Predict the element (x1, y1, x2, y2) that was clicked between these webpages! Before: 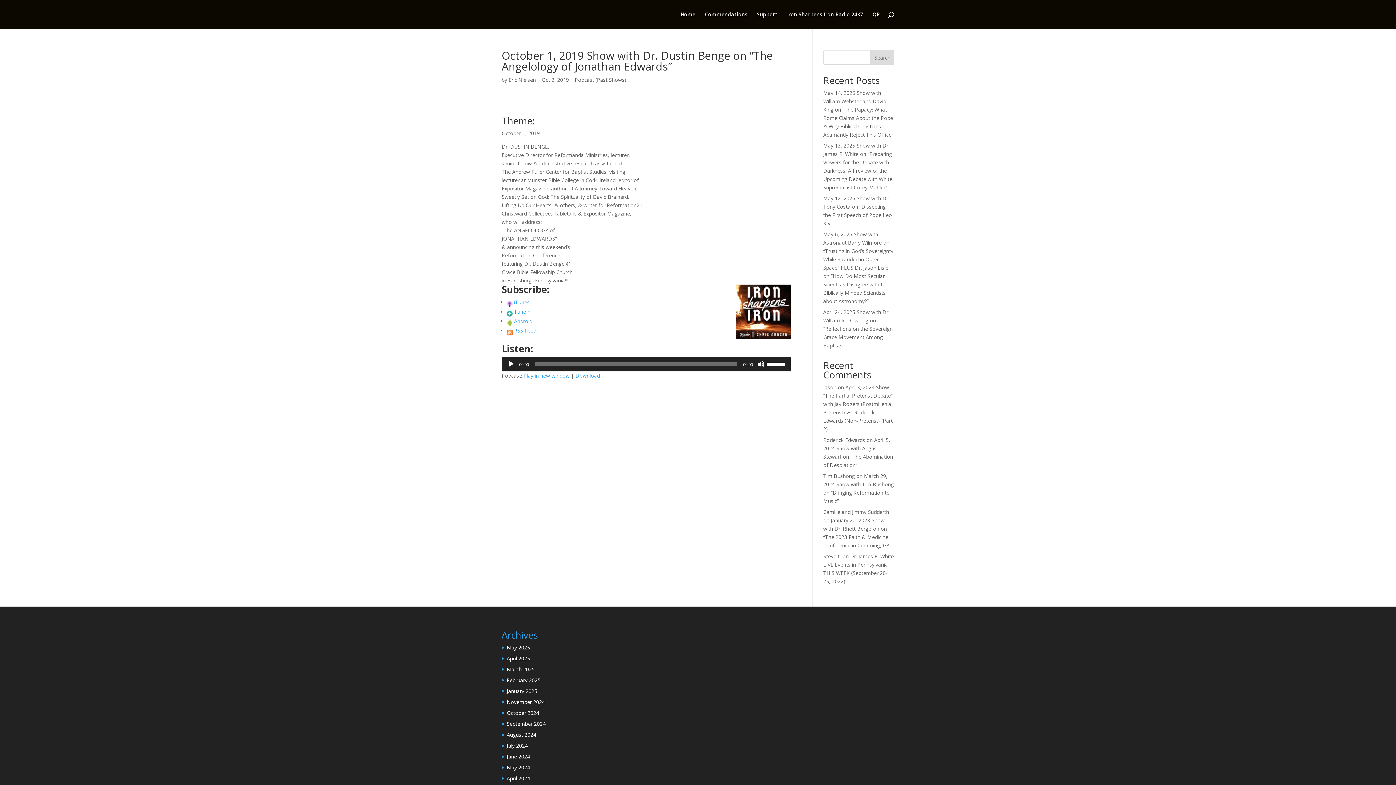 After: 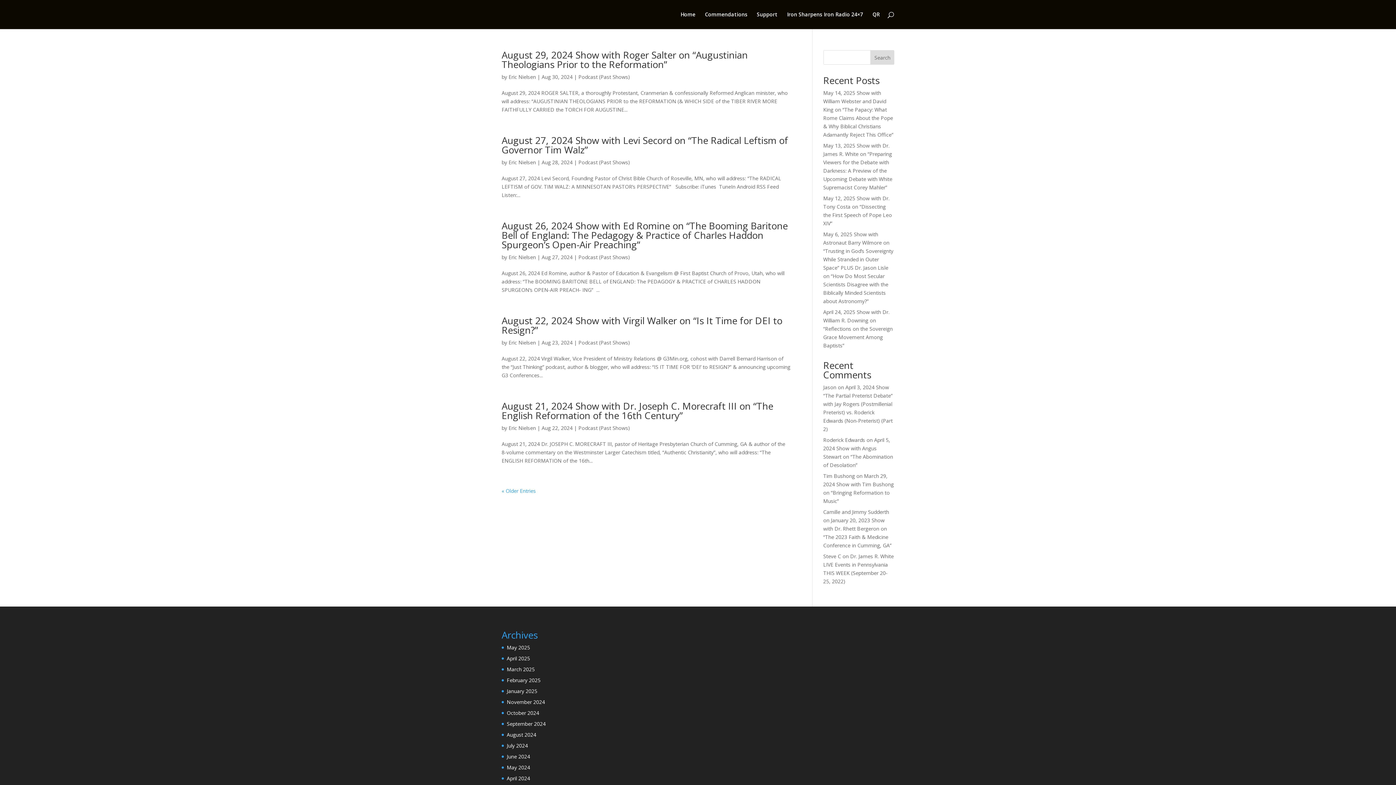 Action: bbox: (506, 731, 536, 738) label: August 2024